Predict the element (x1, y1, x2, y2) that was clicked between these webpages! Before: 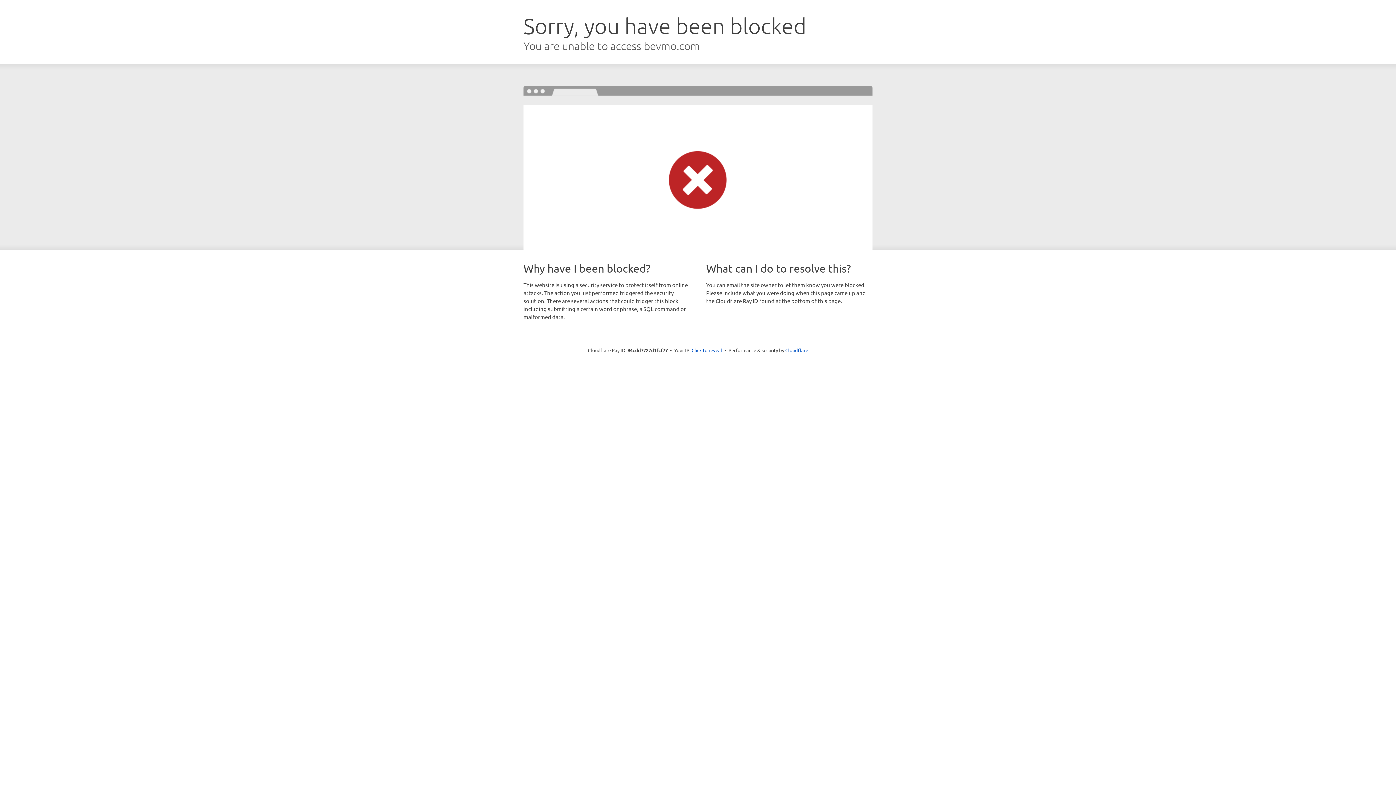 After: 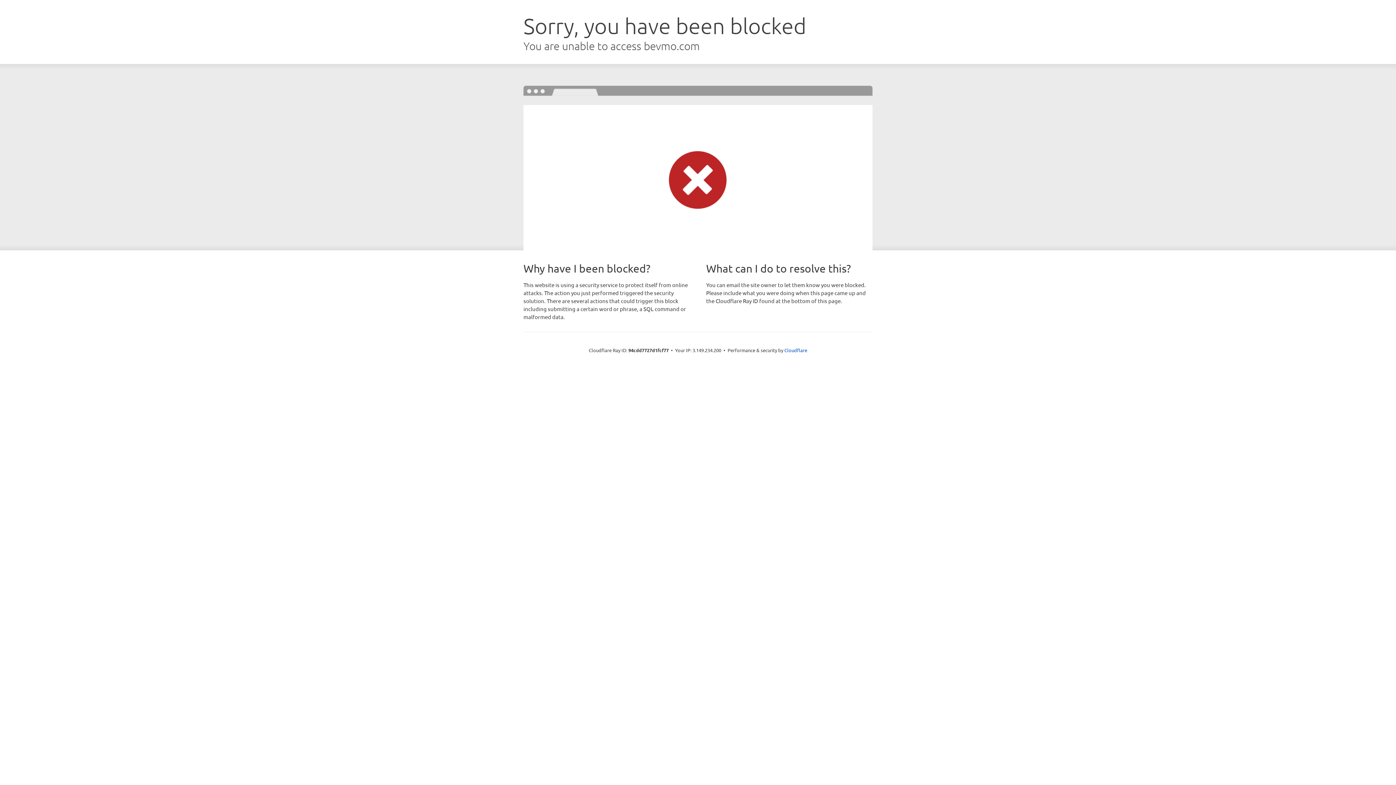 Action: bbox: (691, 346, 722, 353) label: Click to reveal